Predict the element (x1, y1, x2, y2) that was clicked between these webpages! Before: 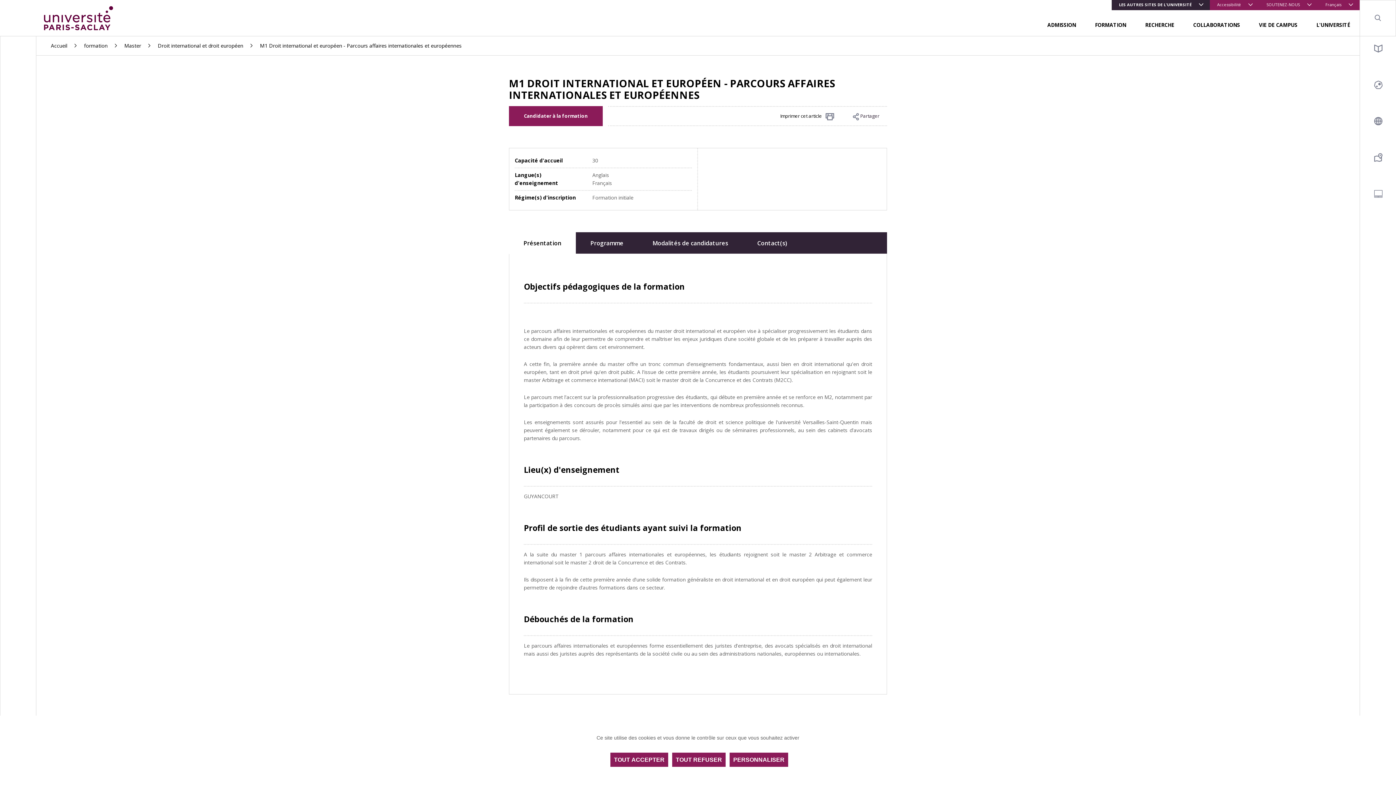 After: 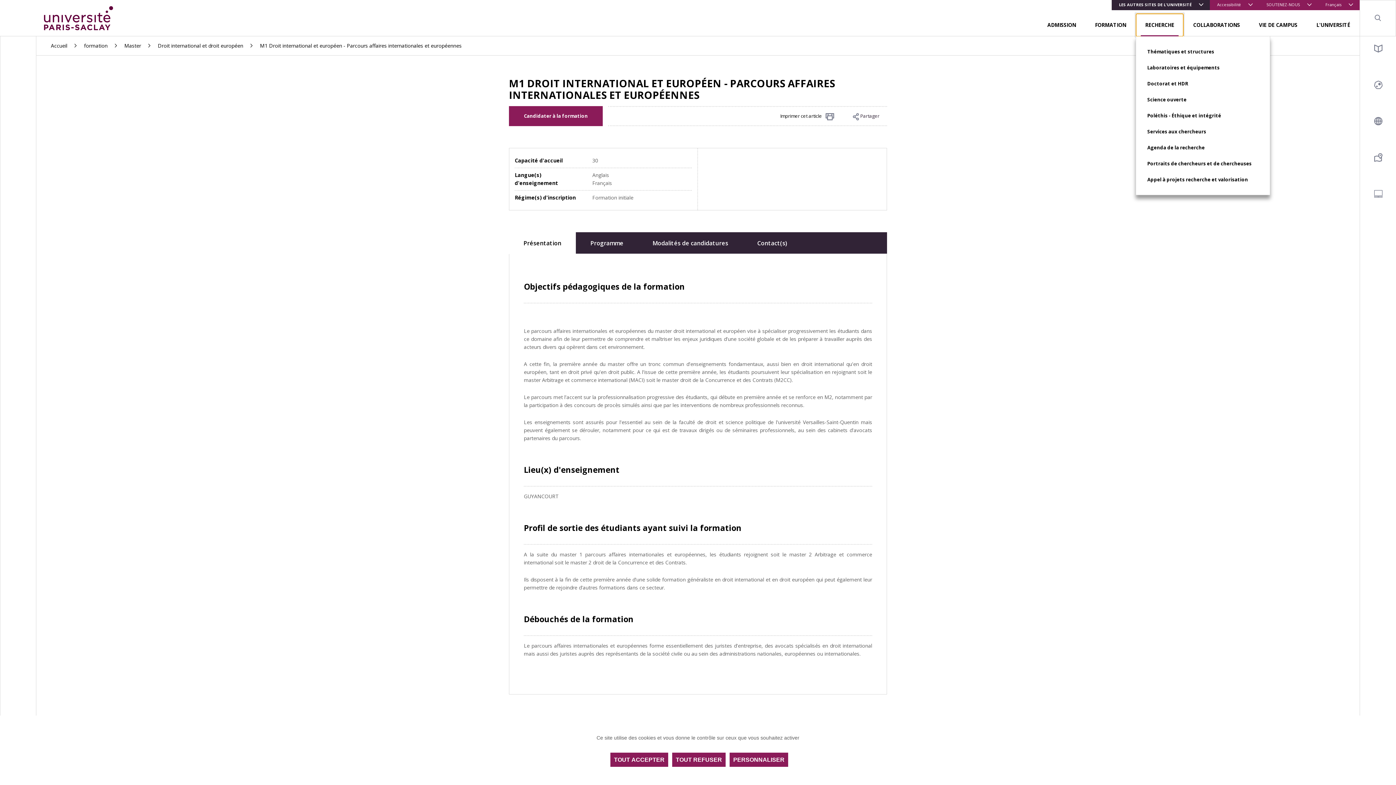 Action: bbox: (1136, 13, 1183, 36) label: RECHERCHE